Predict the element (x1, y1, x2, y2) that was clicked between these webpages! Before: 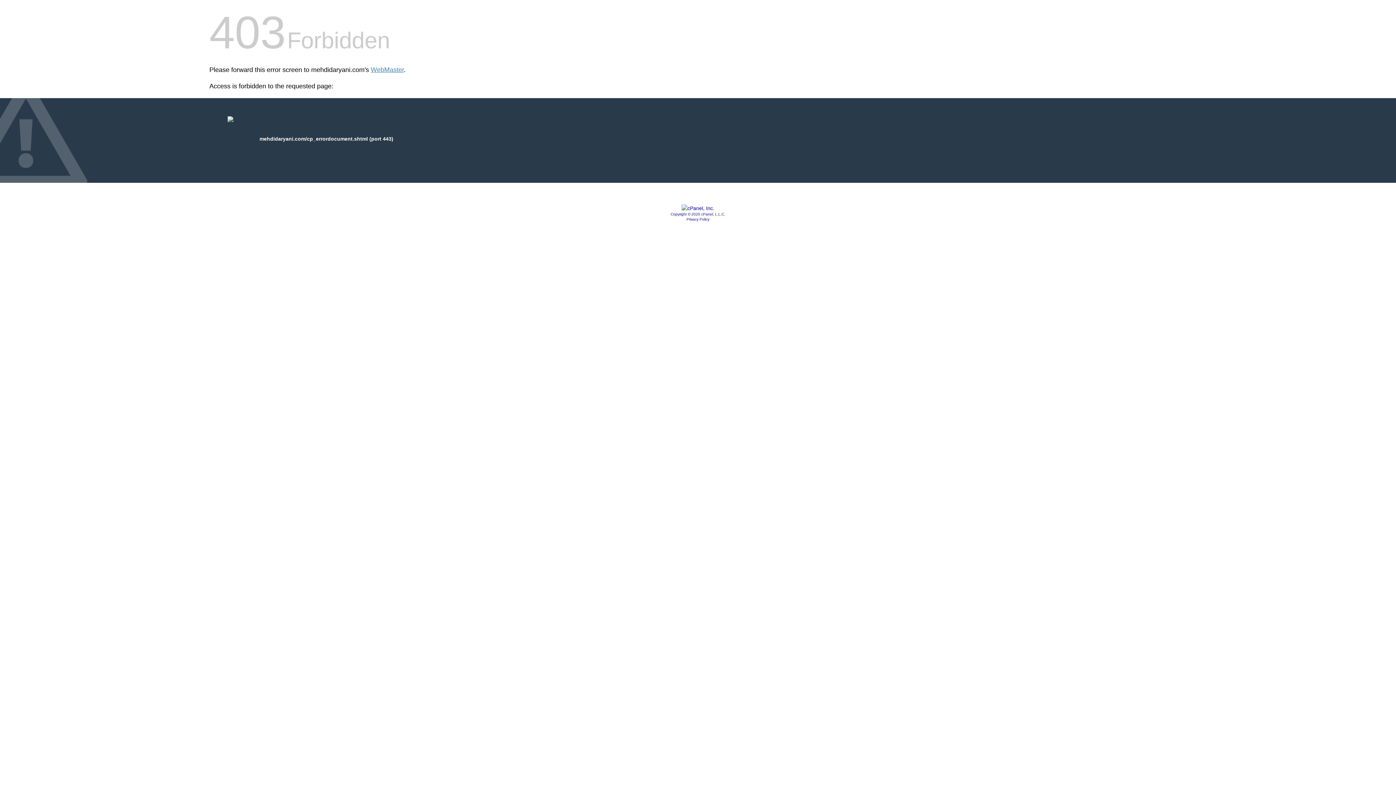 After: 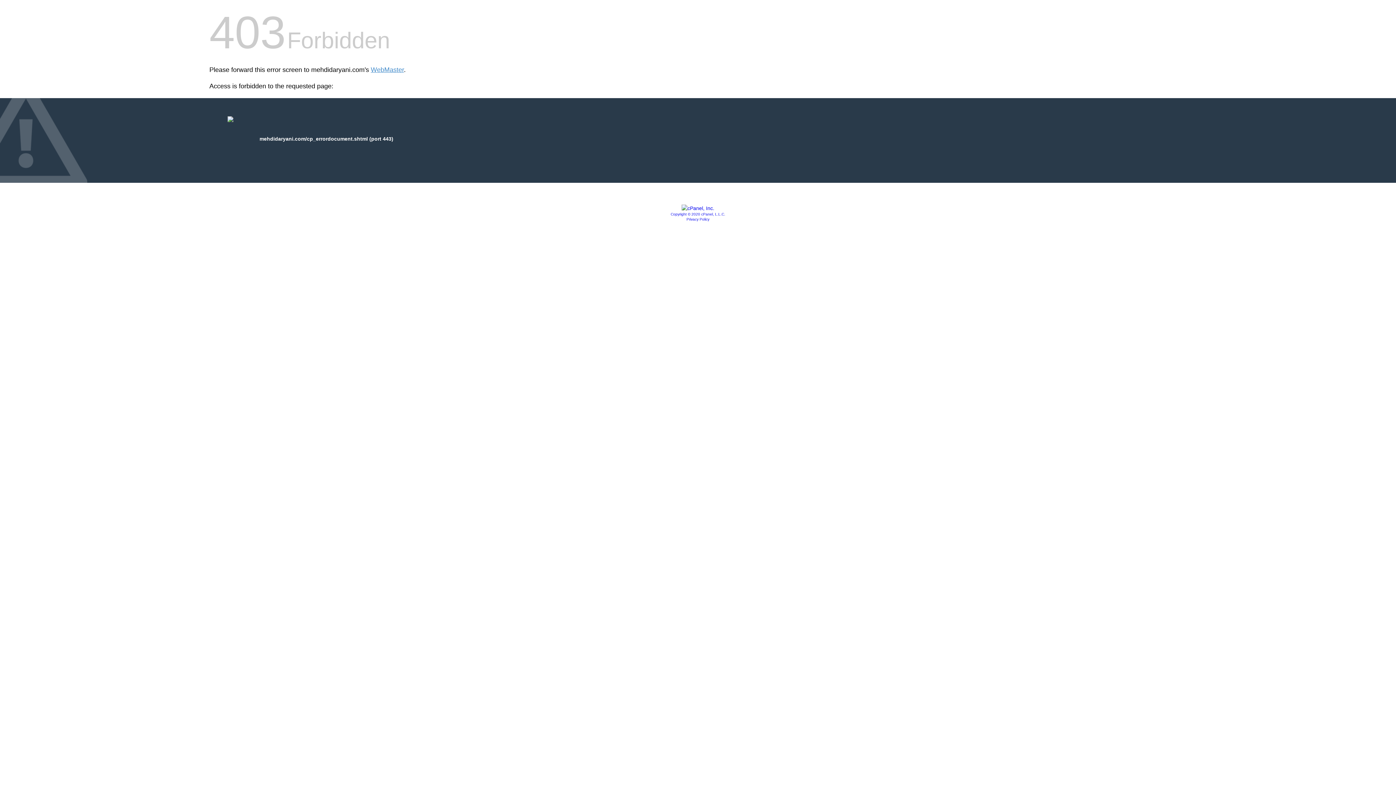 Action: bbox: (686, 217, 709, 221) label: Privacy Policy